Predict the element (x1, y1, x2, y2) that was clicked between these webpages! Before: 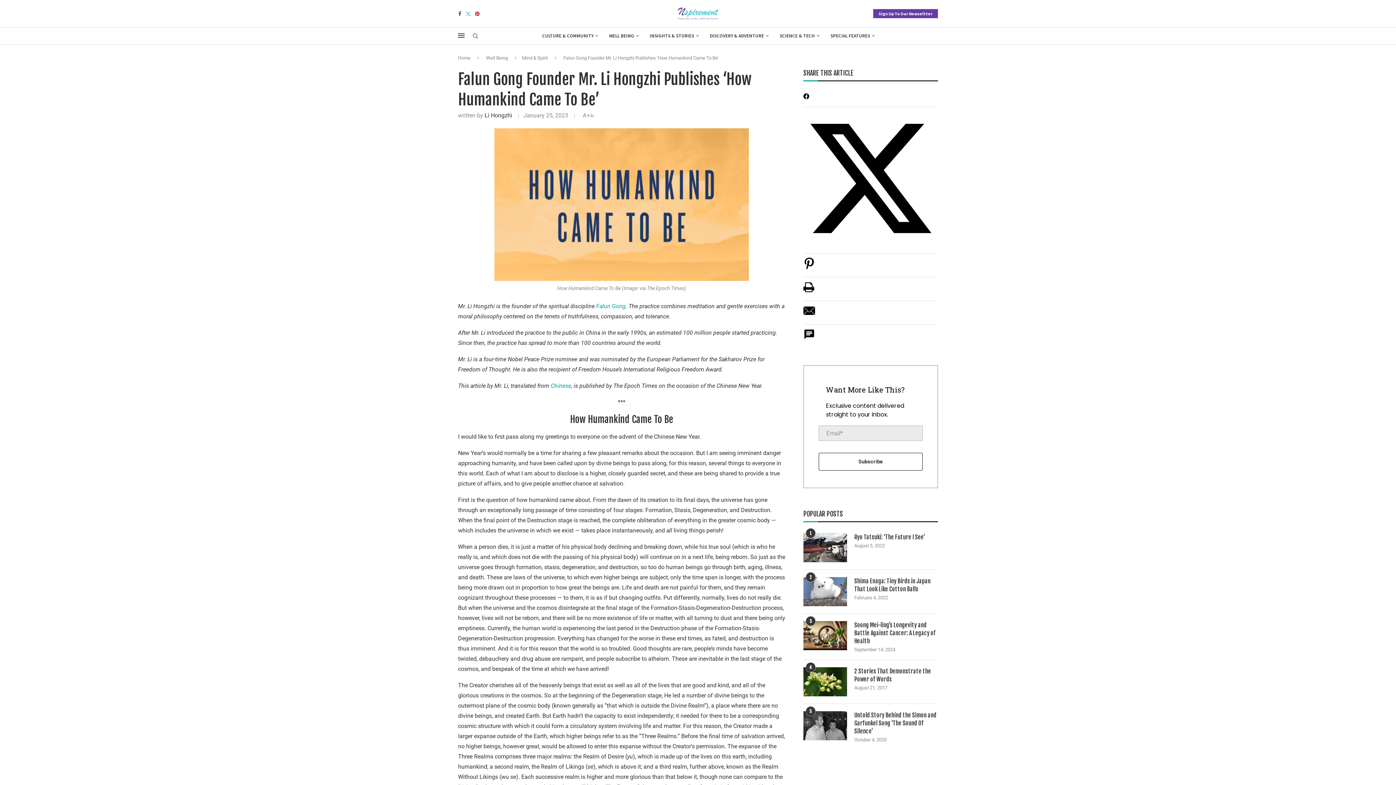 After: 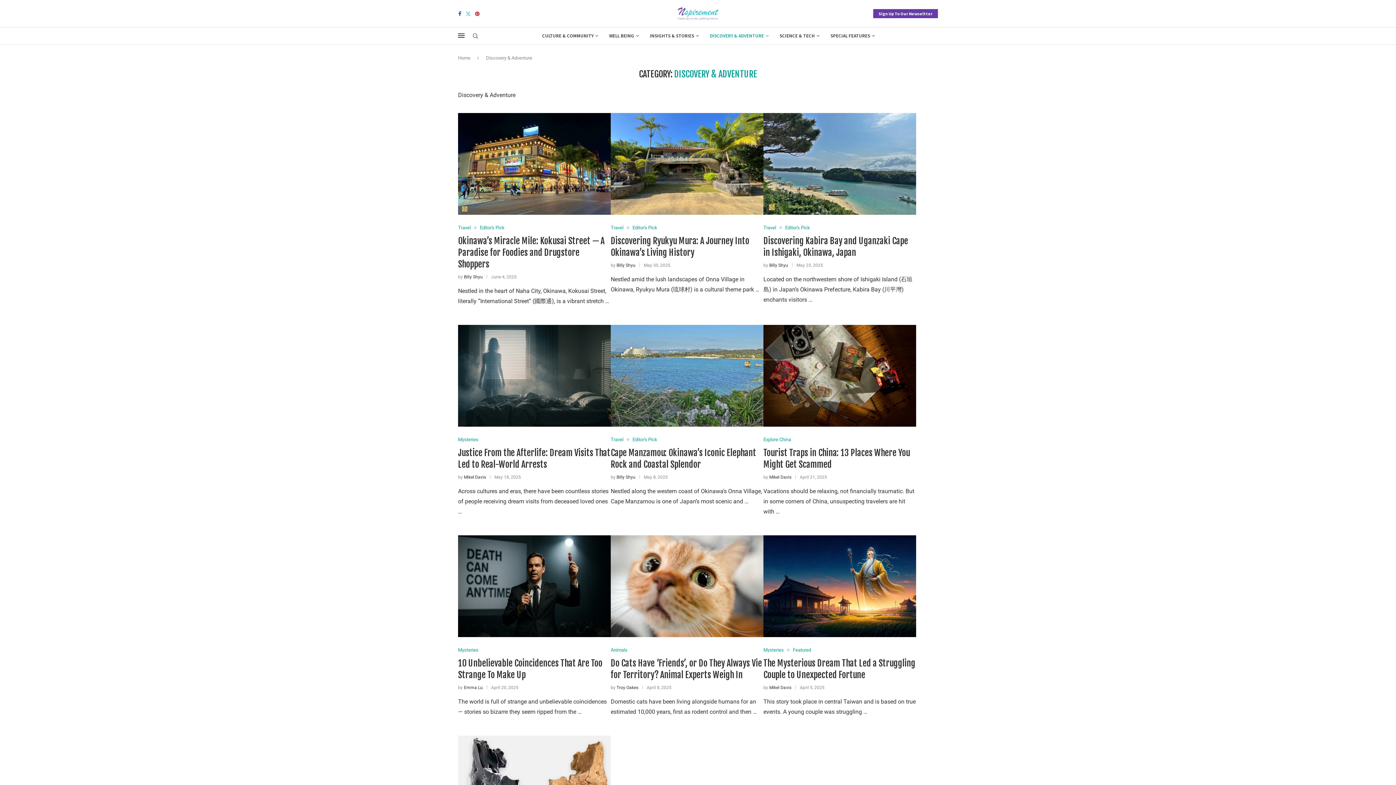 Action: bbox: (710, 27, 768, 44) label: DISCOVERY & ADVENTURE